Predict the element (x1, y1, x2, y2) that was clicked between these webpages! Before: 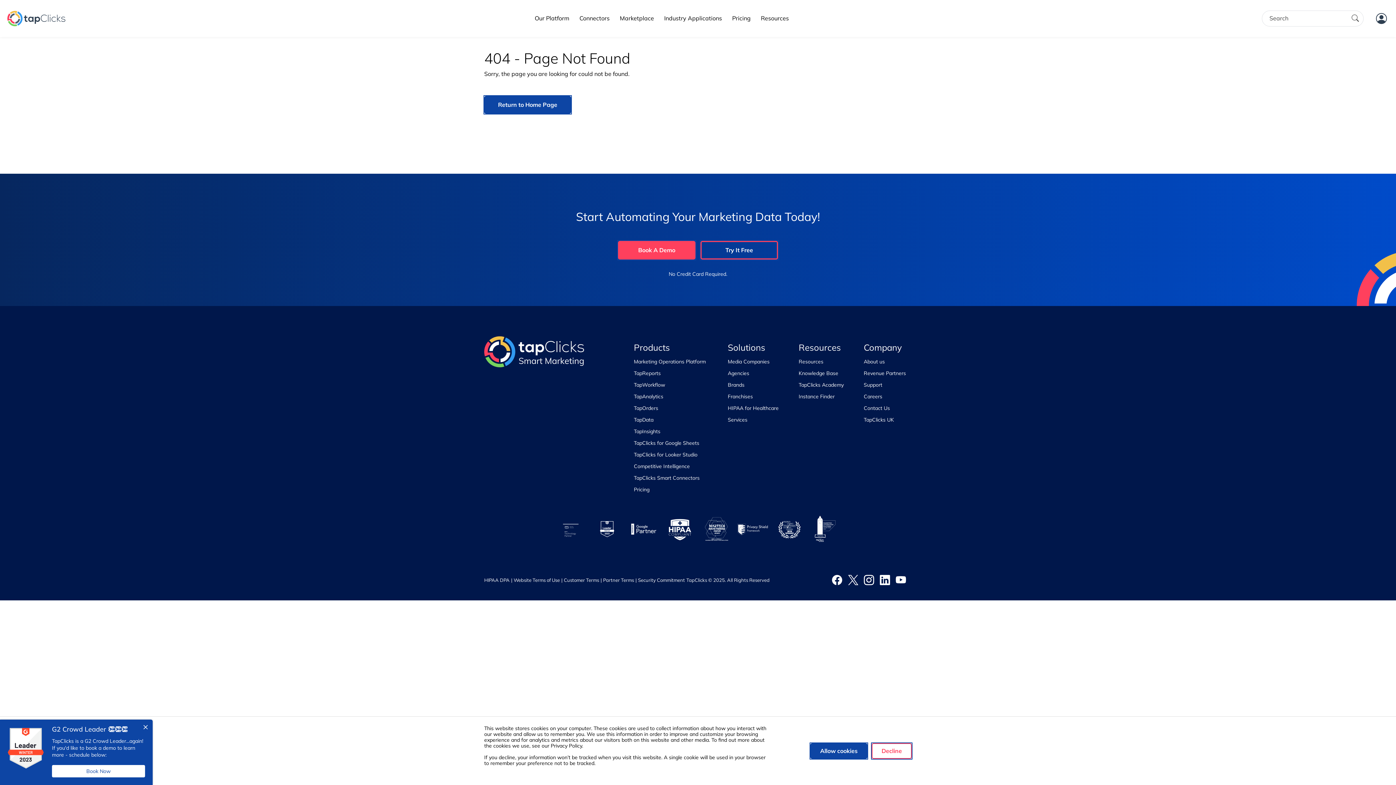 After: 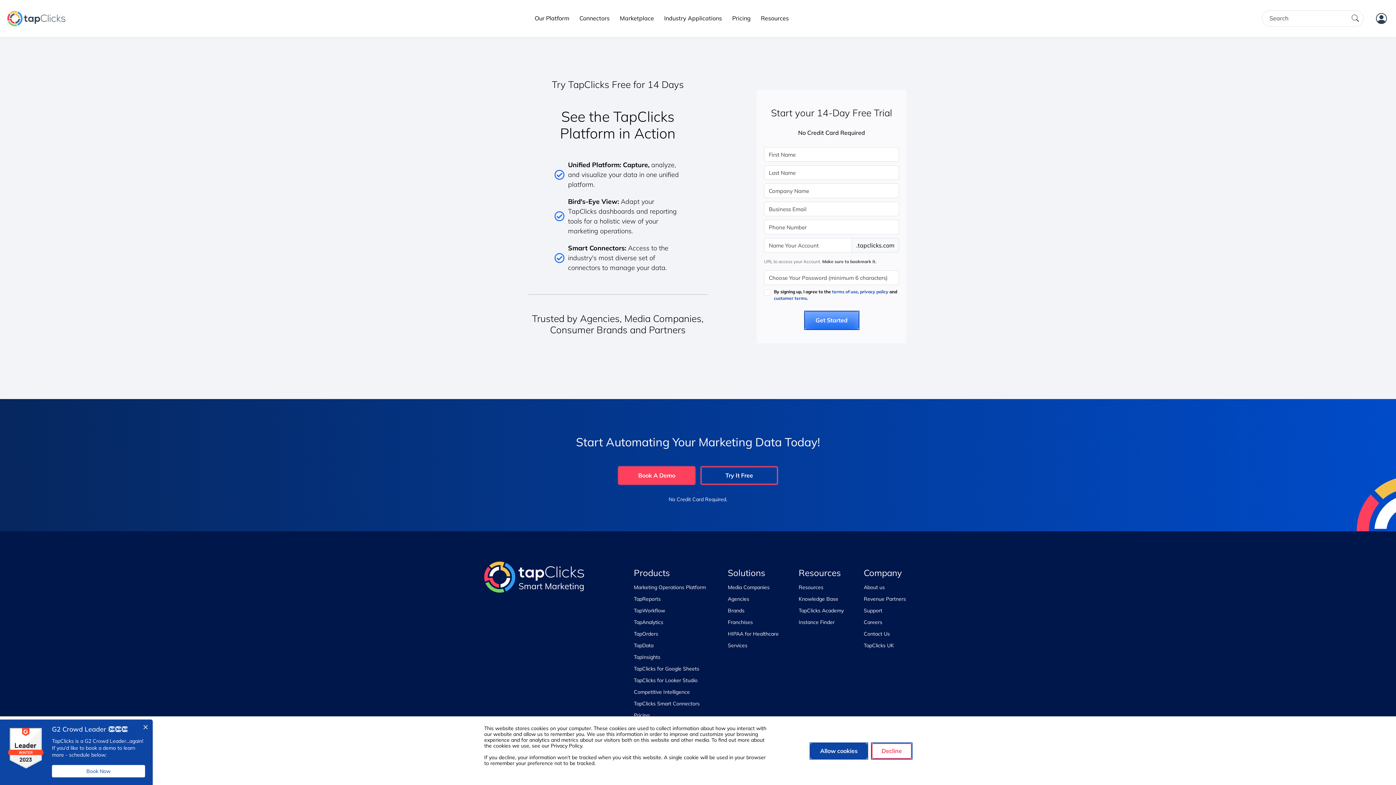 Action: bbox: (700, 240, 778, 259) label: Try It Free